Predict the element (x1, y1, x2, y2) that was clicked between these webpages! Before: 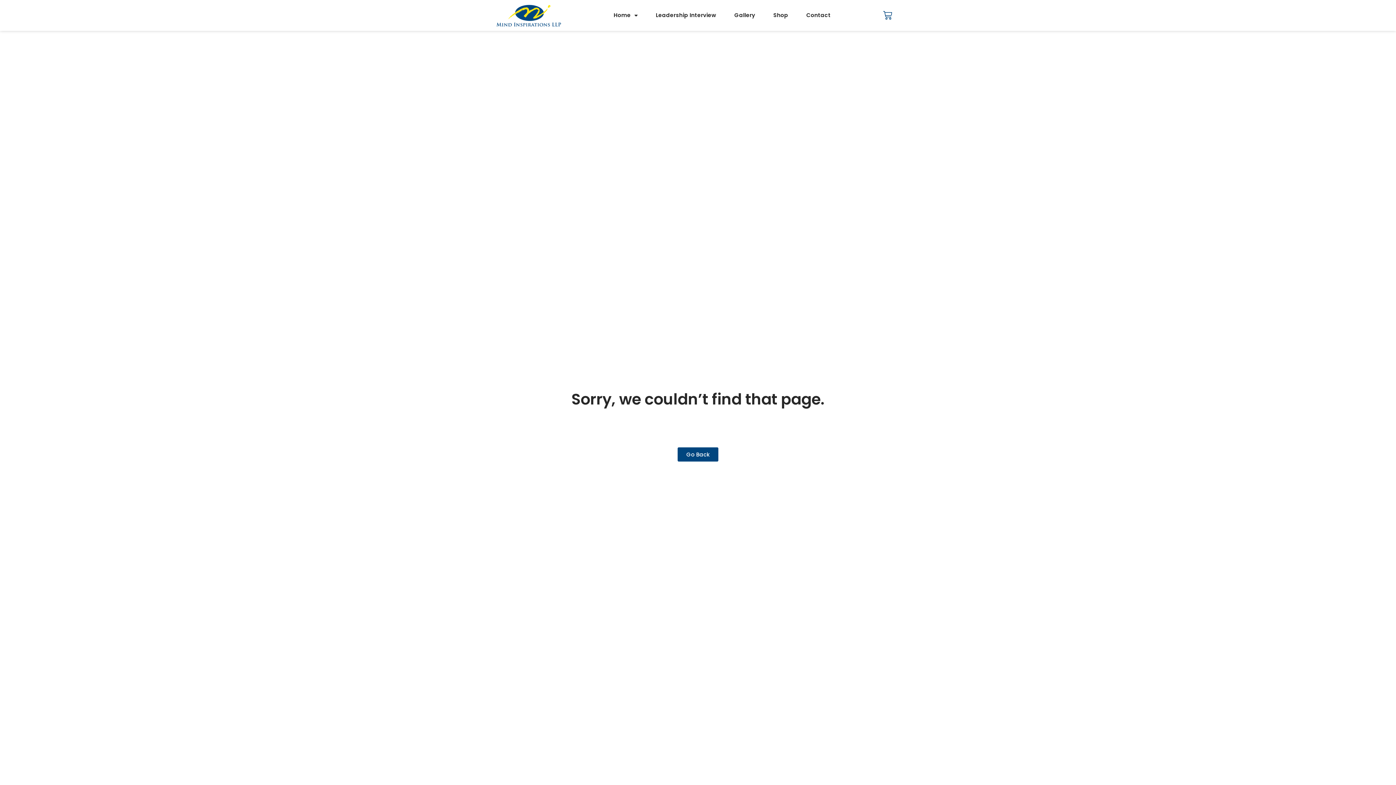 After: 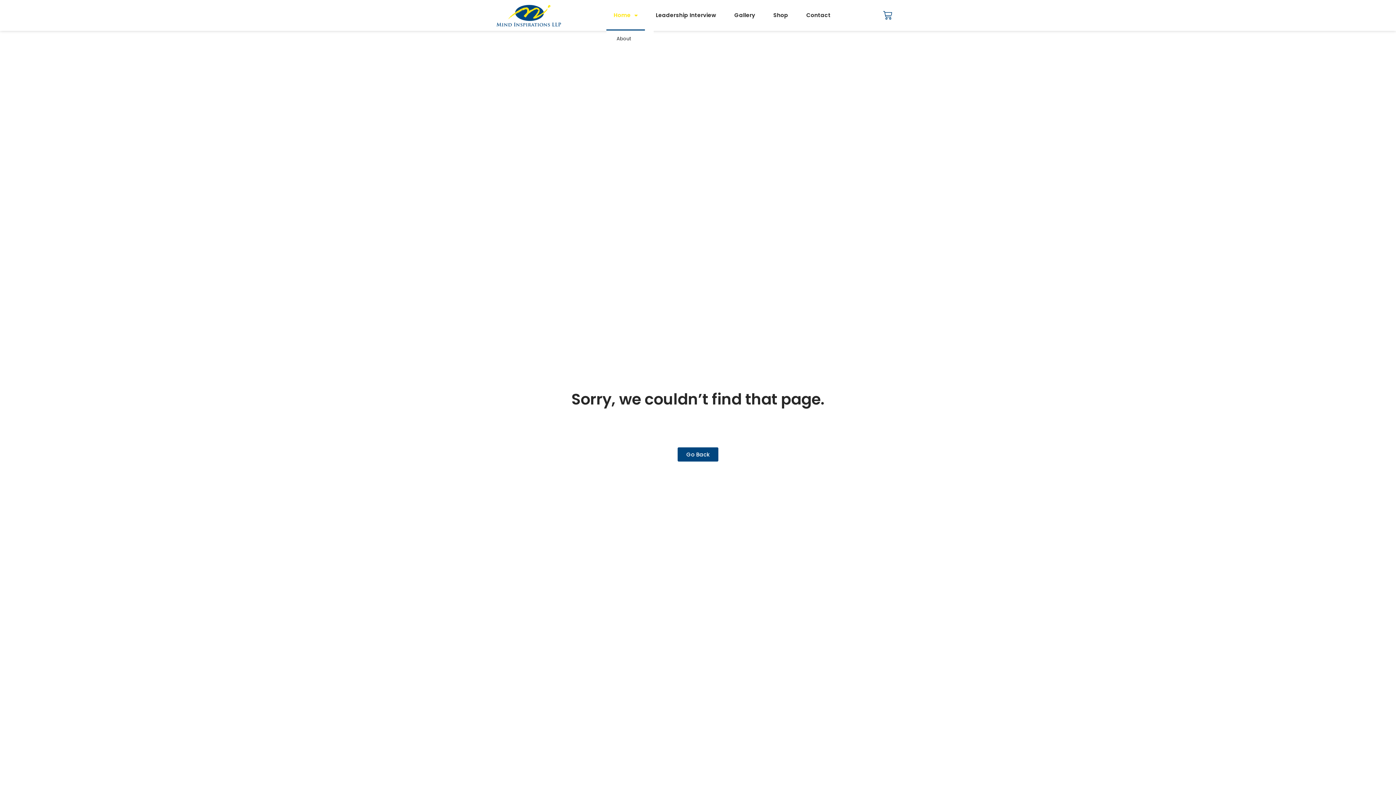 Action: label: Home bbox: (606, 0, 645, 30)